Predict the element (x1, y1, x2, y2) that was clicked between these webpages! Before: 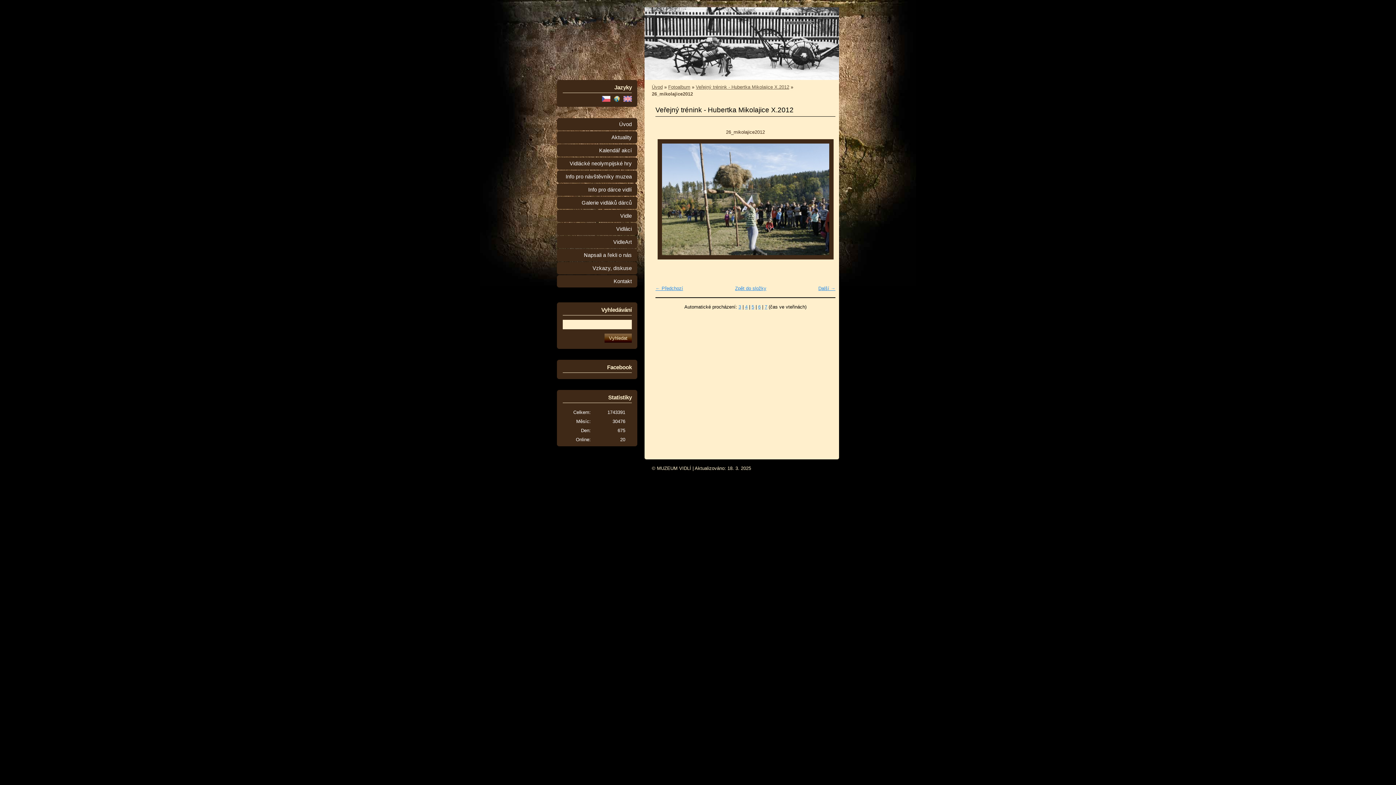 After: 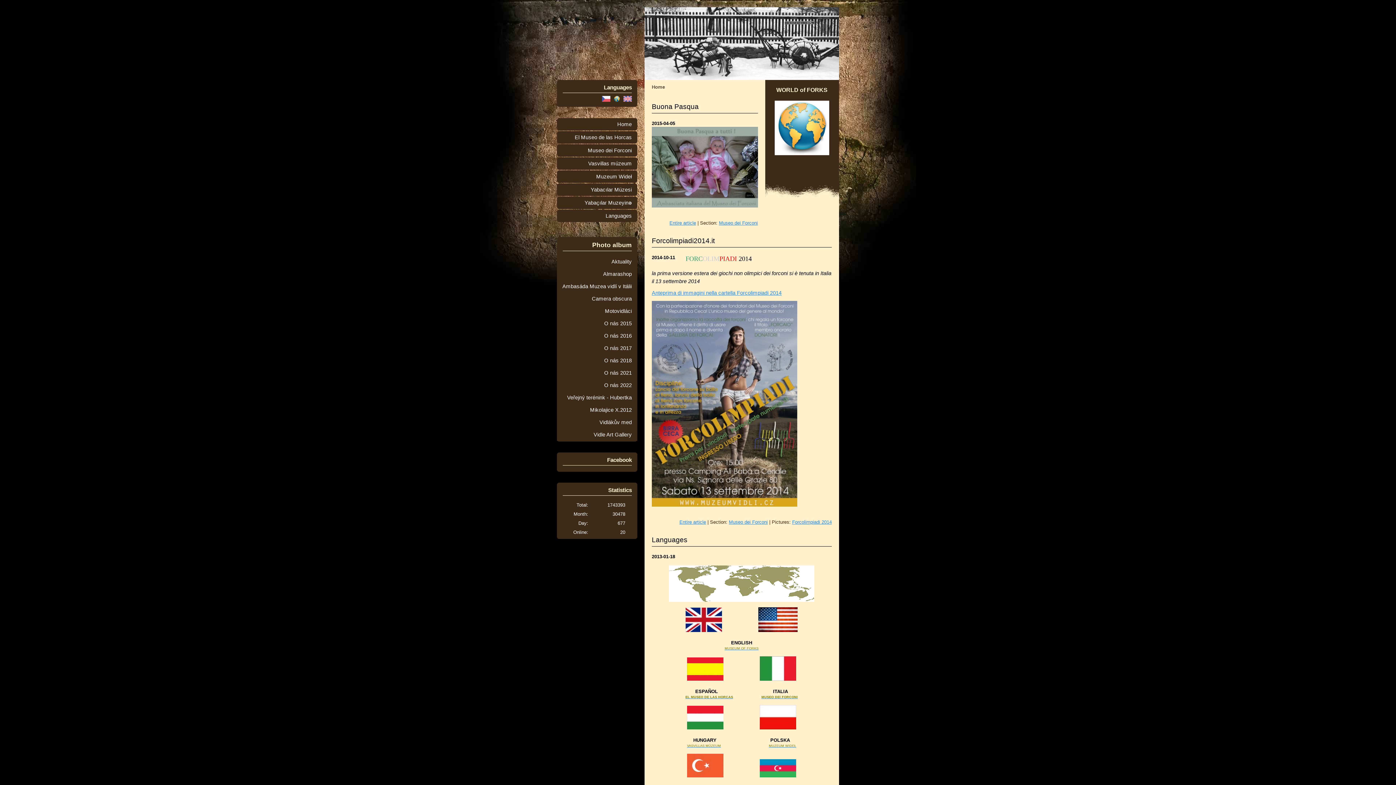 Action: bbox: (612, 95, 621, 104)